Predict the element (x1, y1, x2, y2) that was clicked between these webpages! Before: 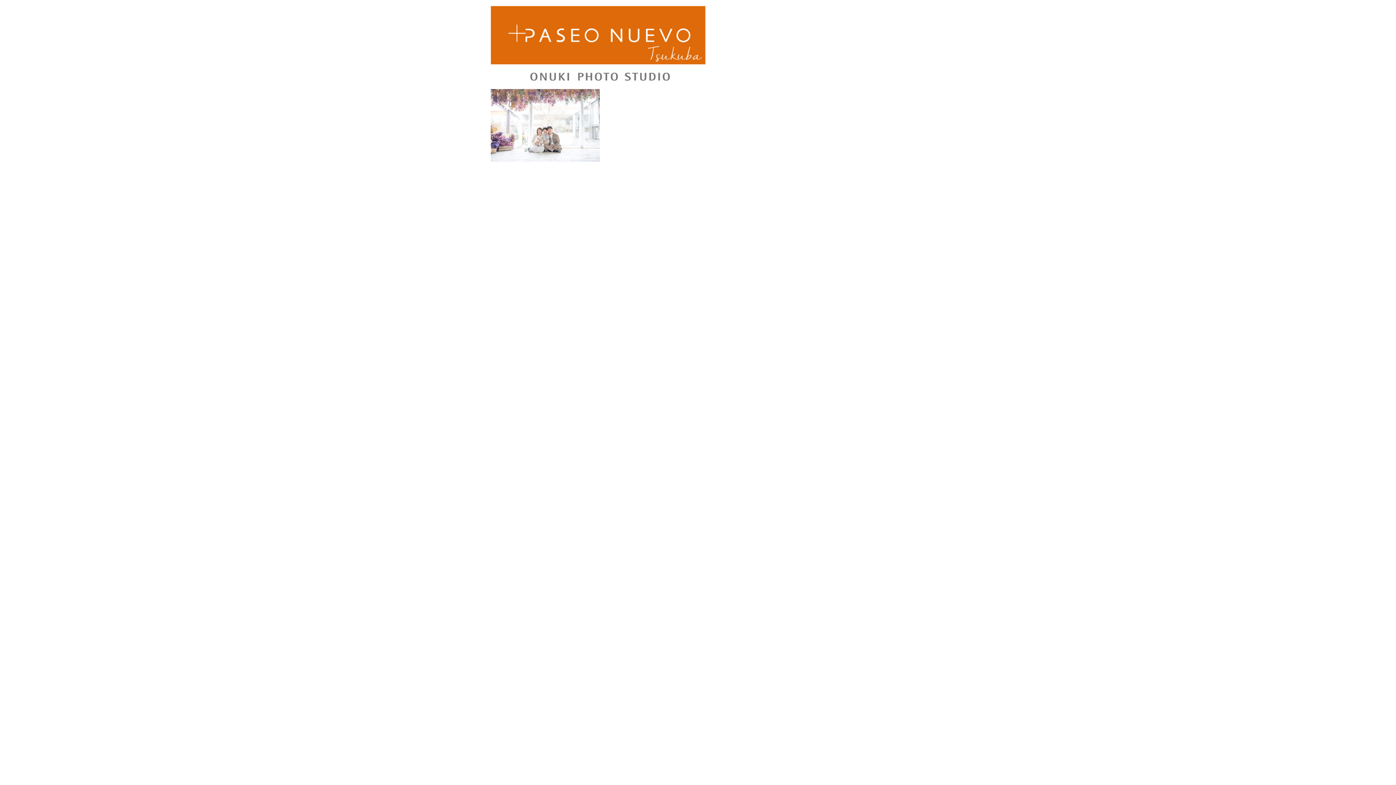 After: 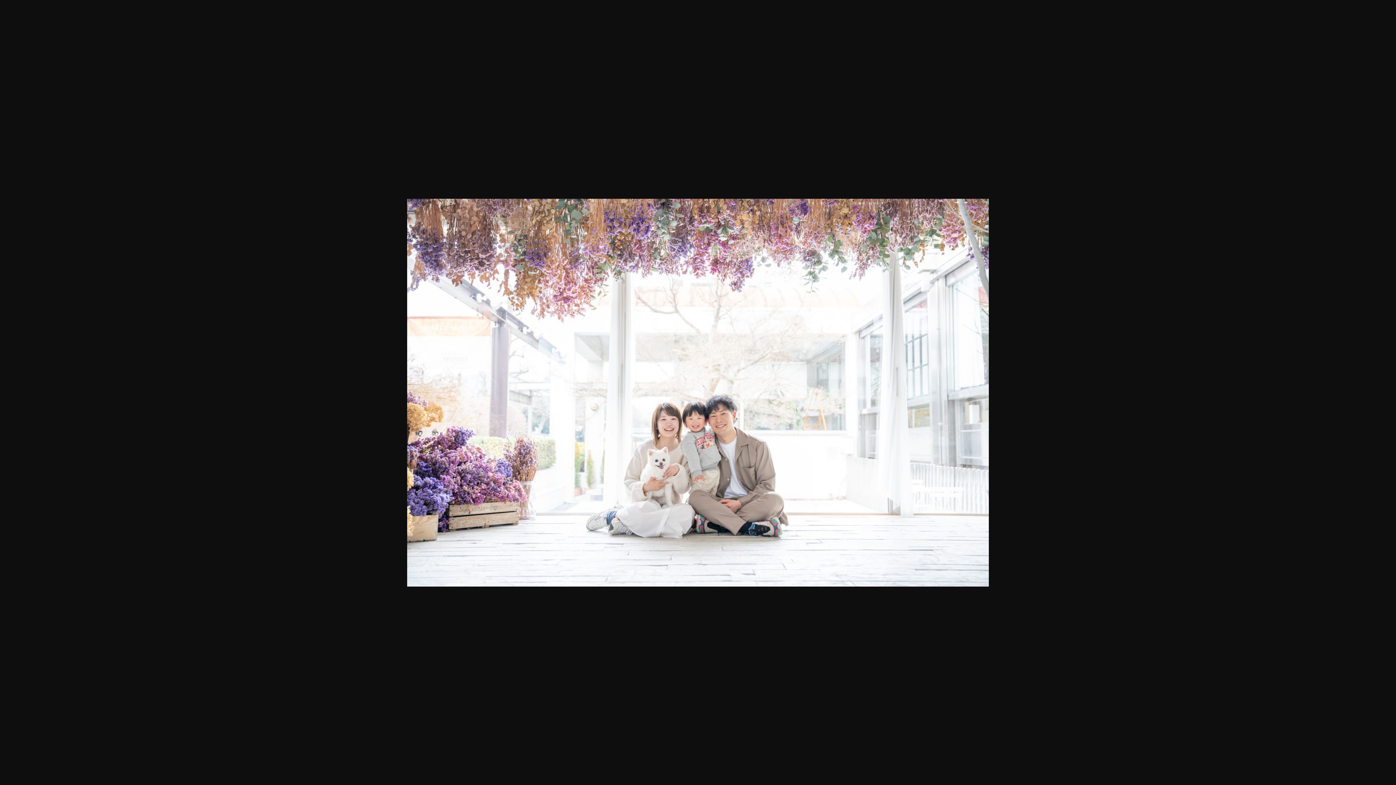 Action: bbox: (490, 156, 600, 162)